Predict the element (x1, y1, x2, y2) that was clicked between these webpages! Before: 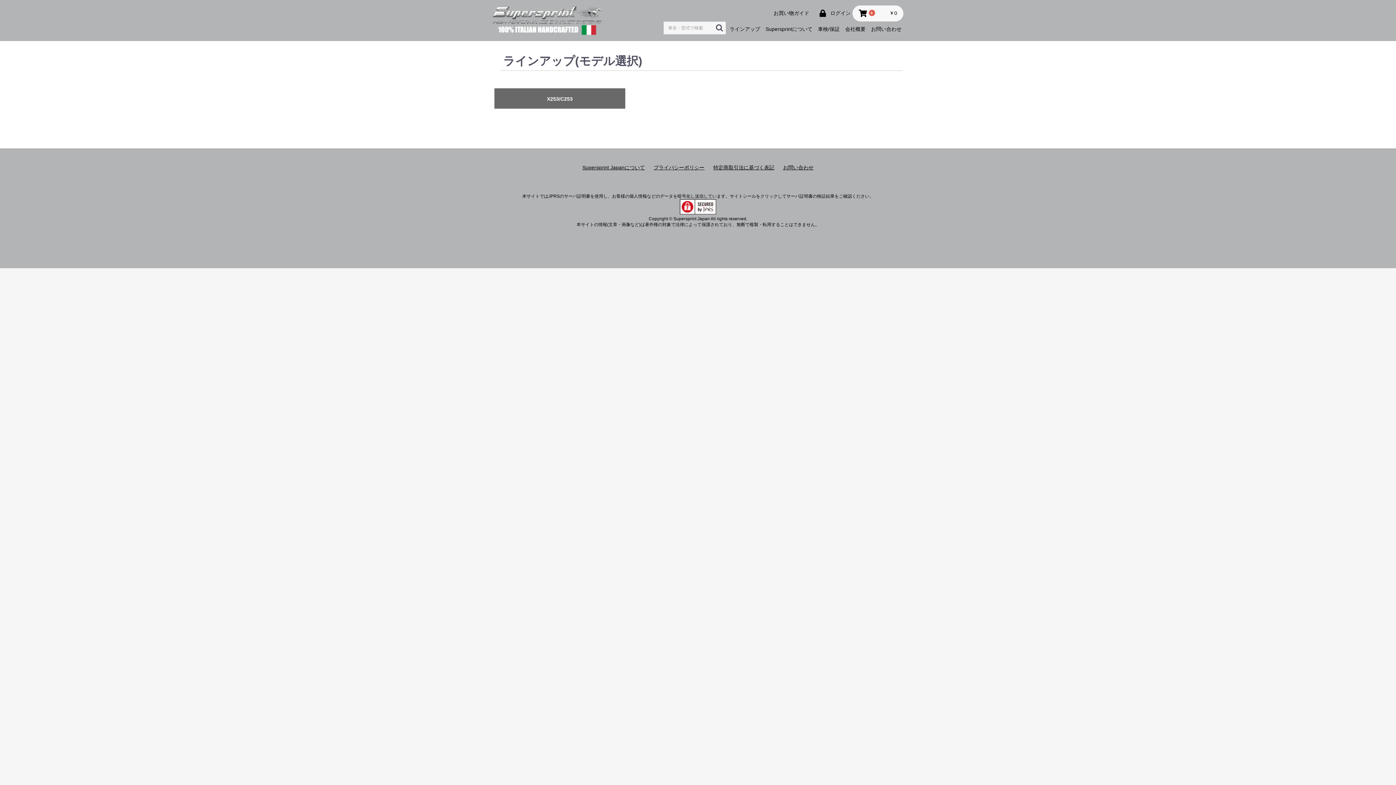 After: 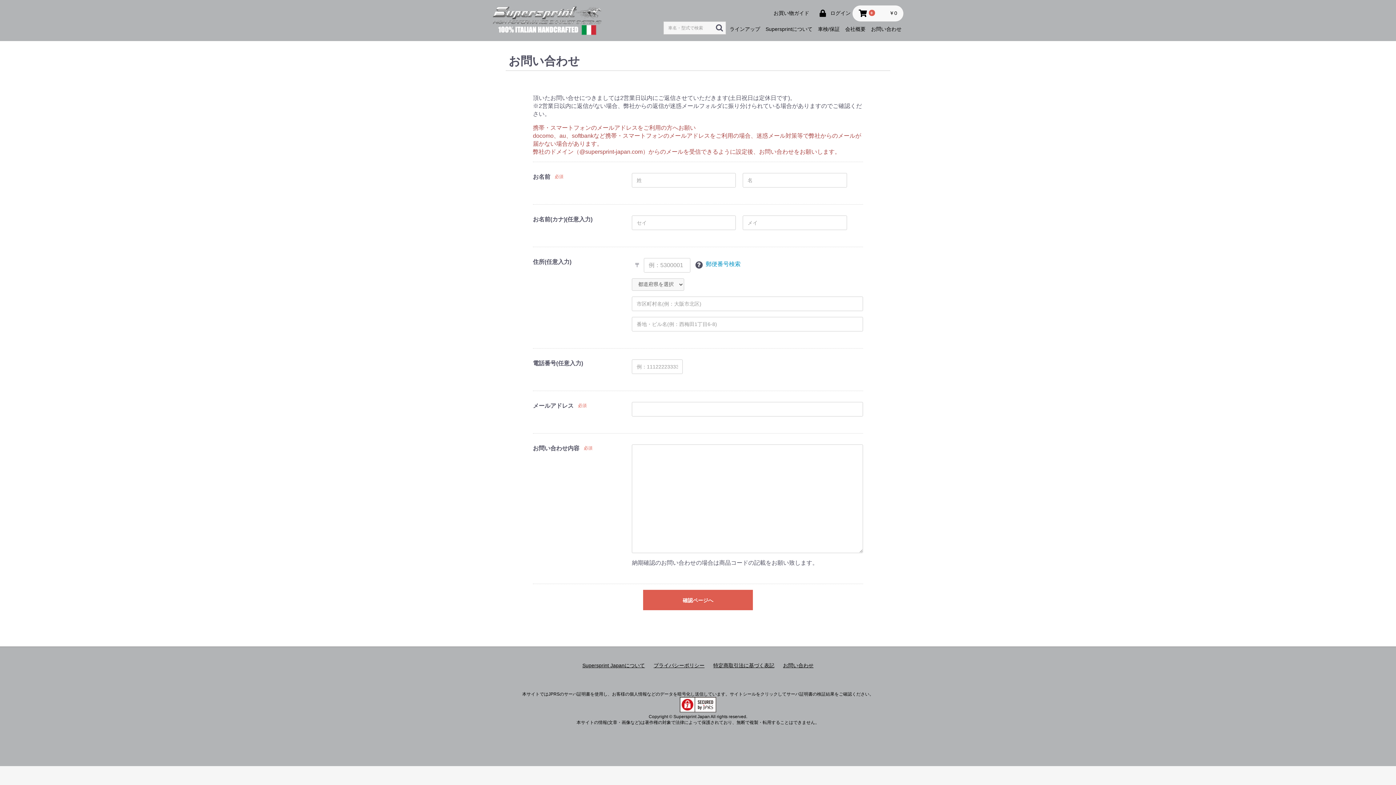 Action: bbox: (783, 164, 813, 171) label: お問い合わせ